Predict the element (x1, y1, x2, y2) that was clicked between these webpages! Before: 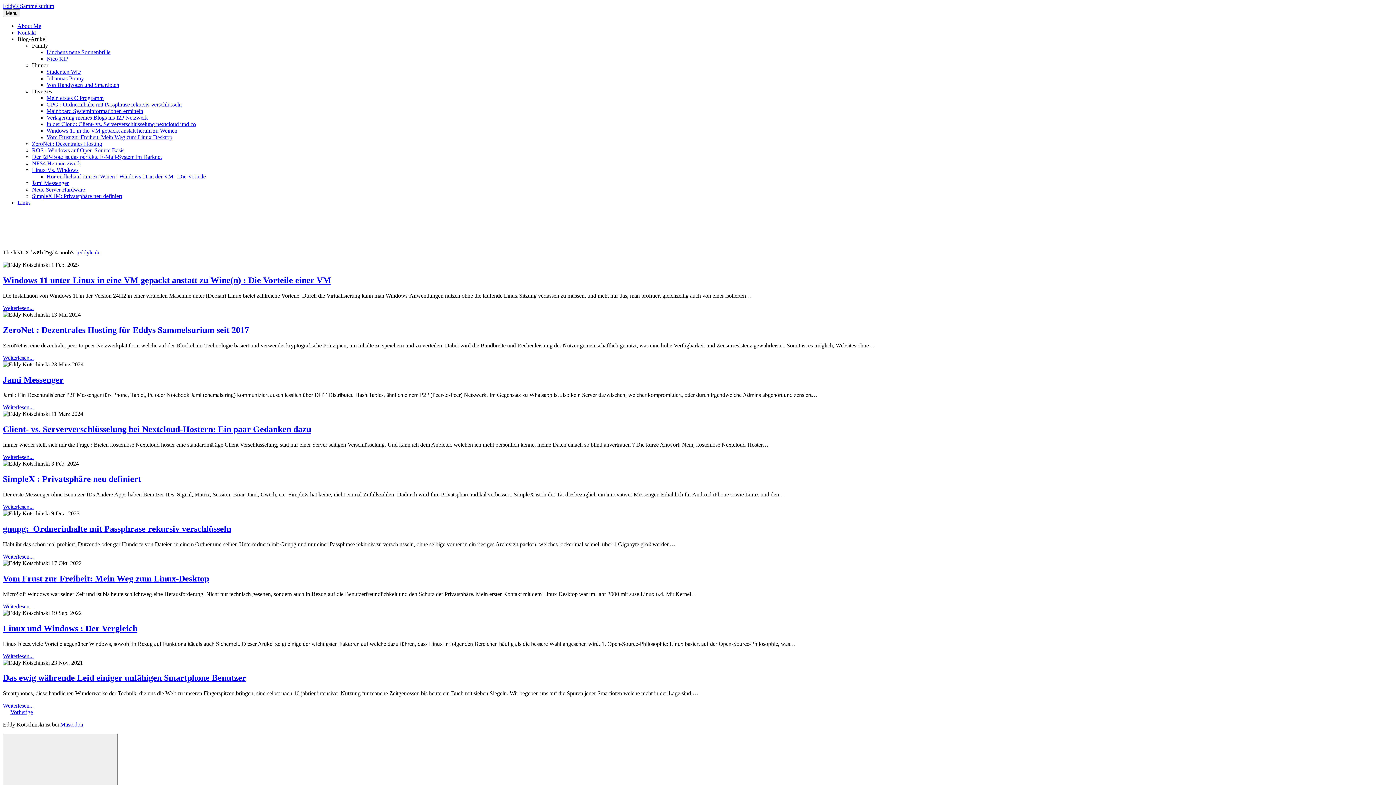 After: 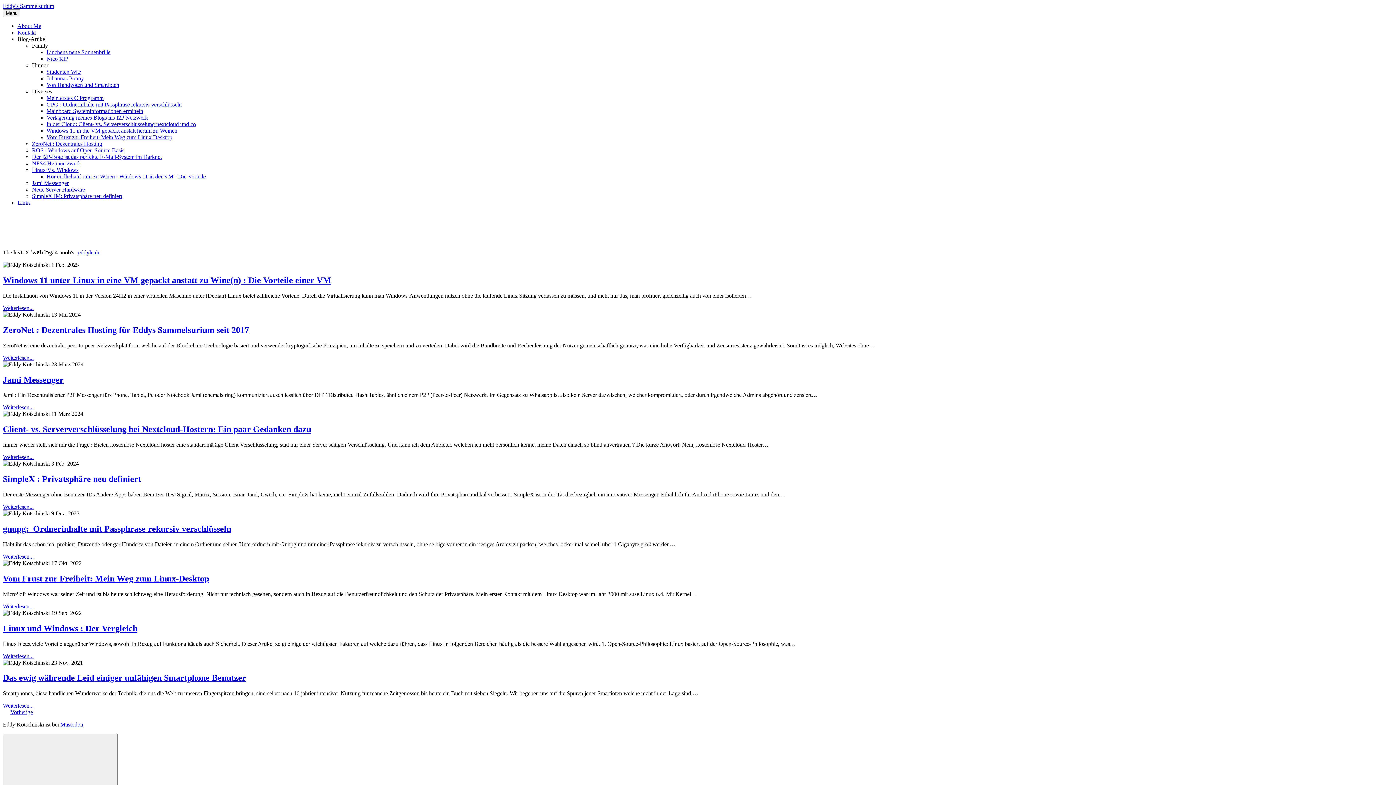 Action: label: Jami Messenger bbox: (2, 375, 63, 384)